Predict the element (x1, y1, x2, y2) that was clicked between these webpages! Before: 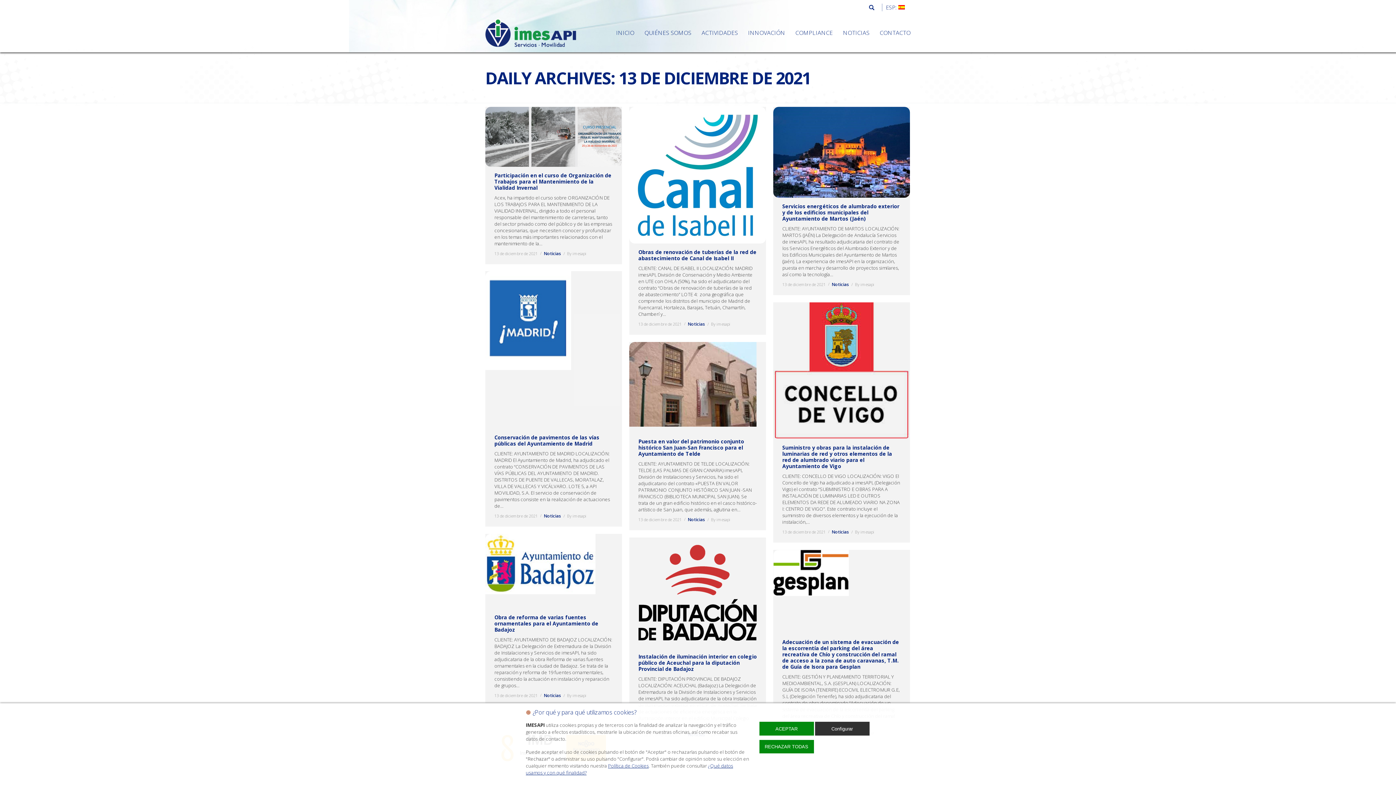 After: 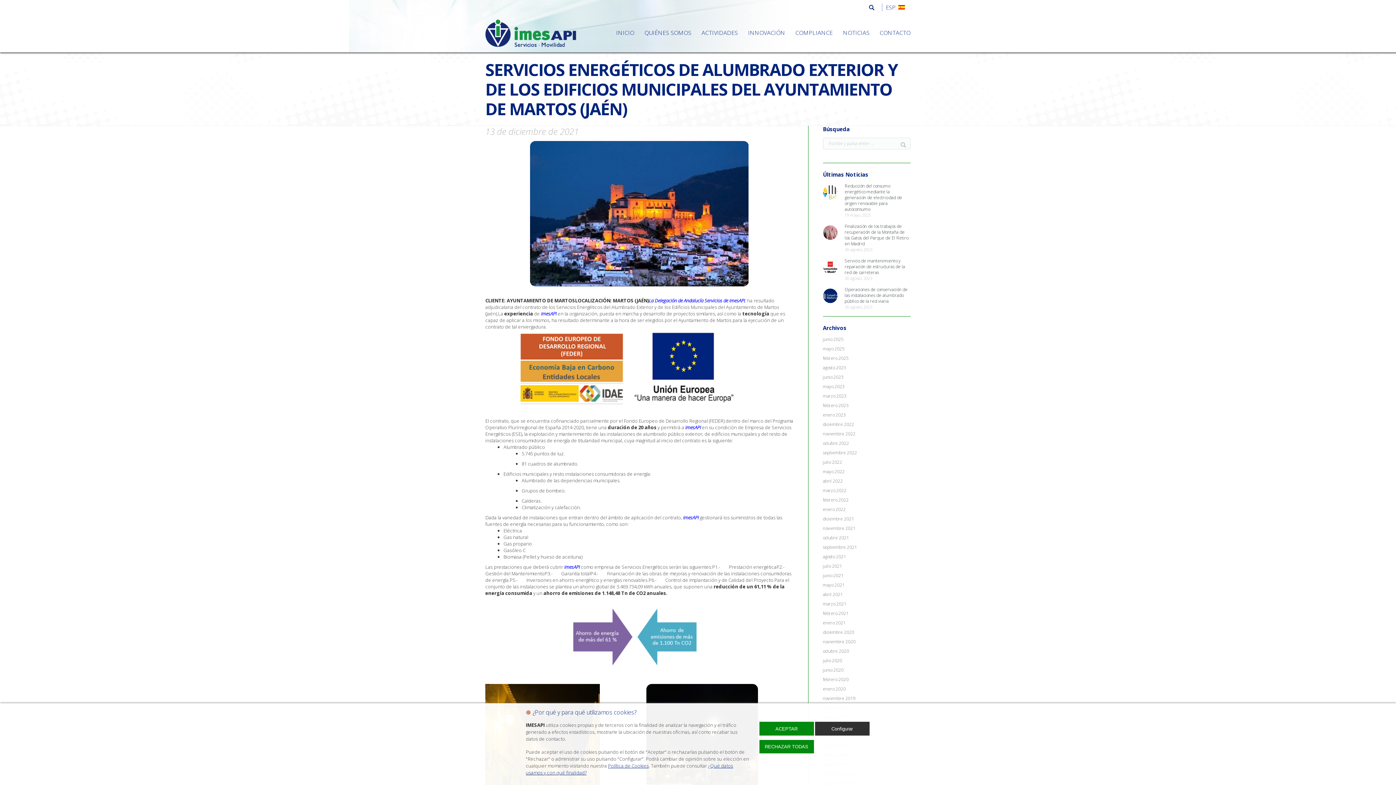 Action: bbox: (773, 106, 910, 197)